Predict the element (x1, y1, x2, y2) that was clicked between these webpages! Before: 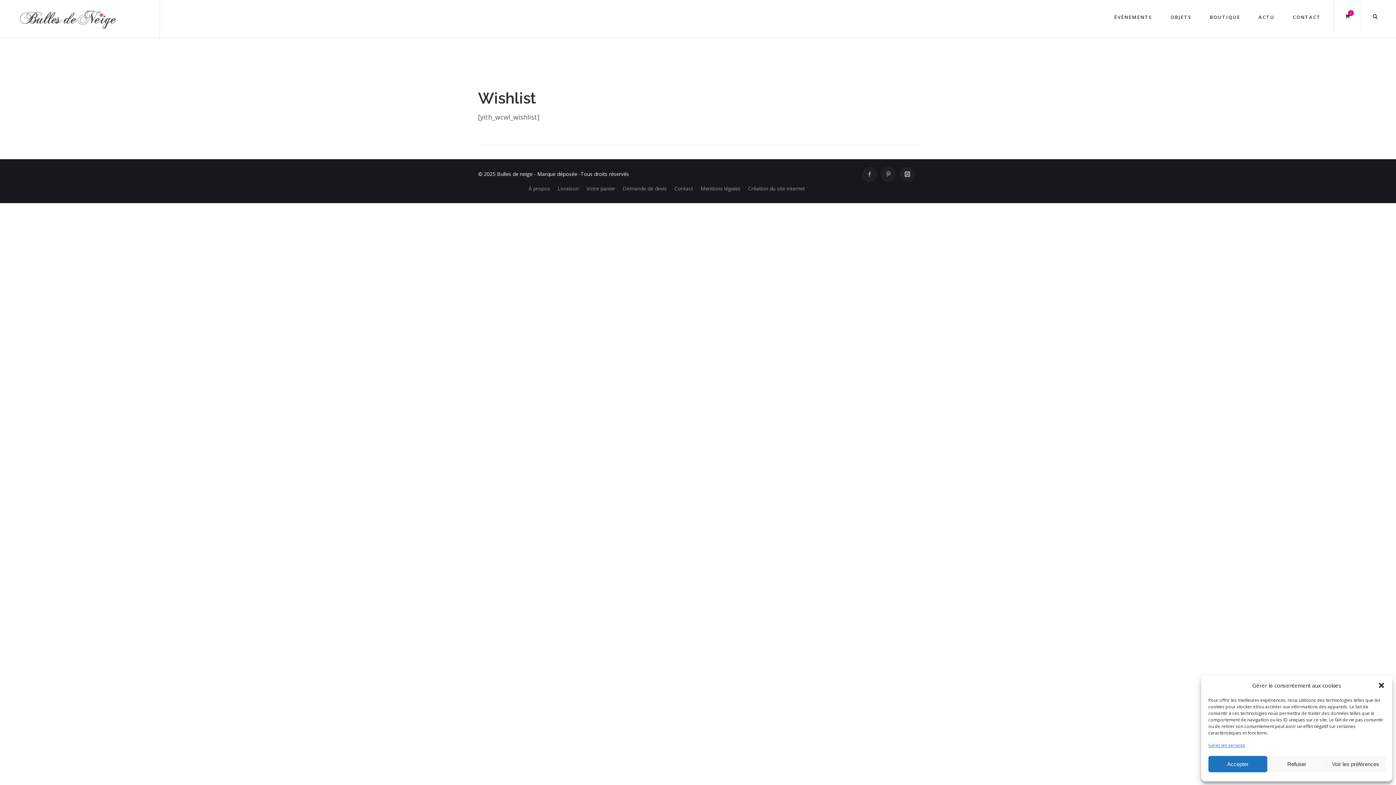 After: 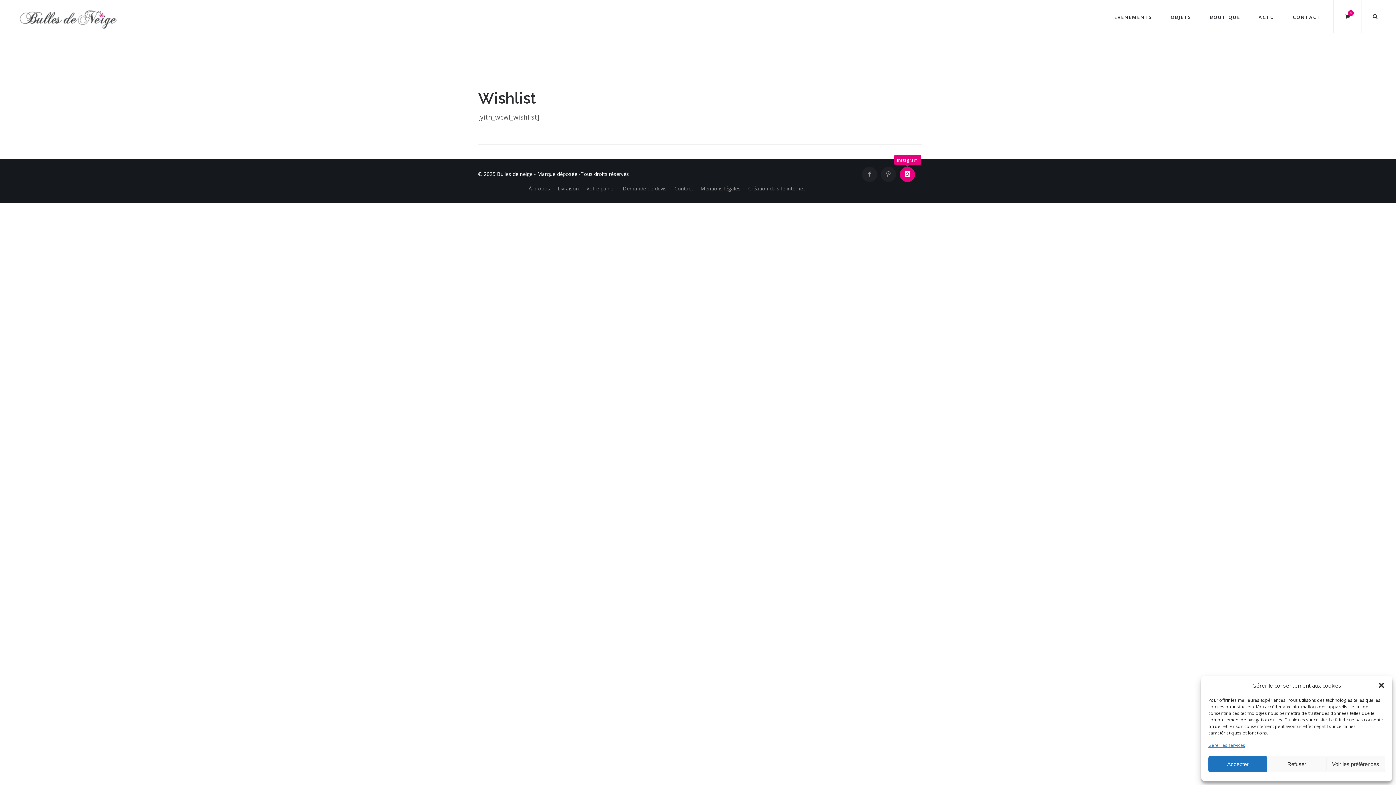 Action: bbox: (900, 166, 915, 182)